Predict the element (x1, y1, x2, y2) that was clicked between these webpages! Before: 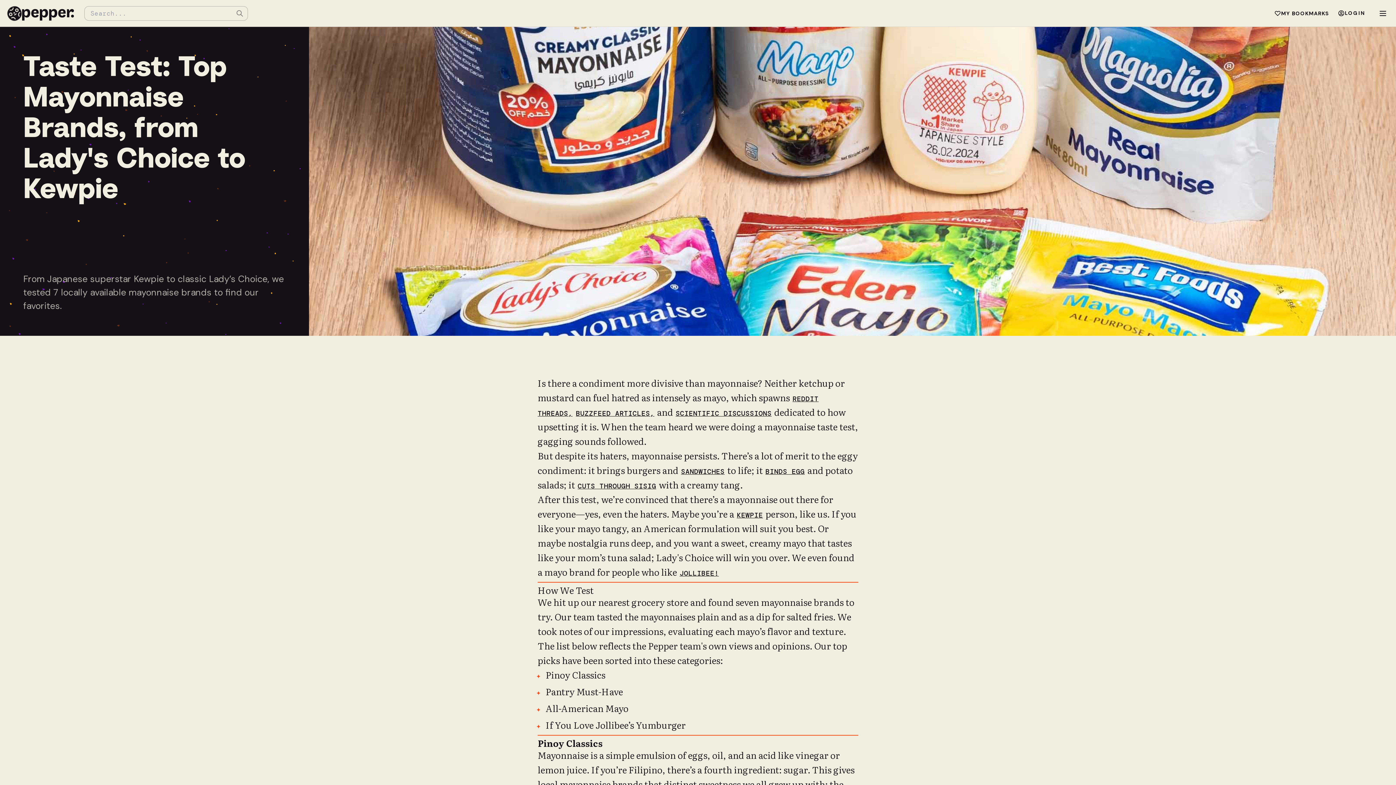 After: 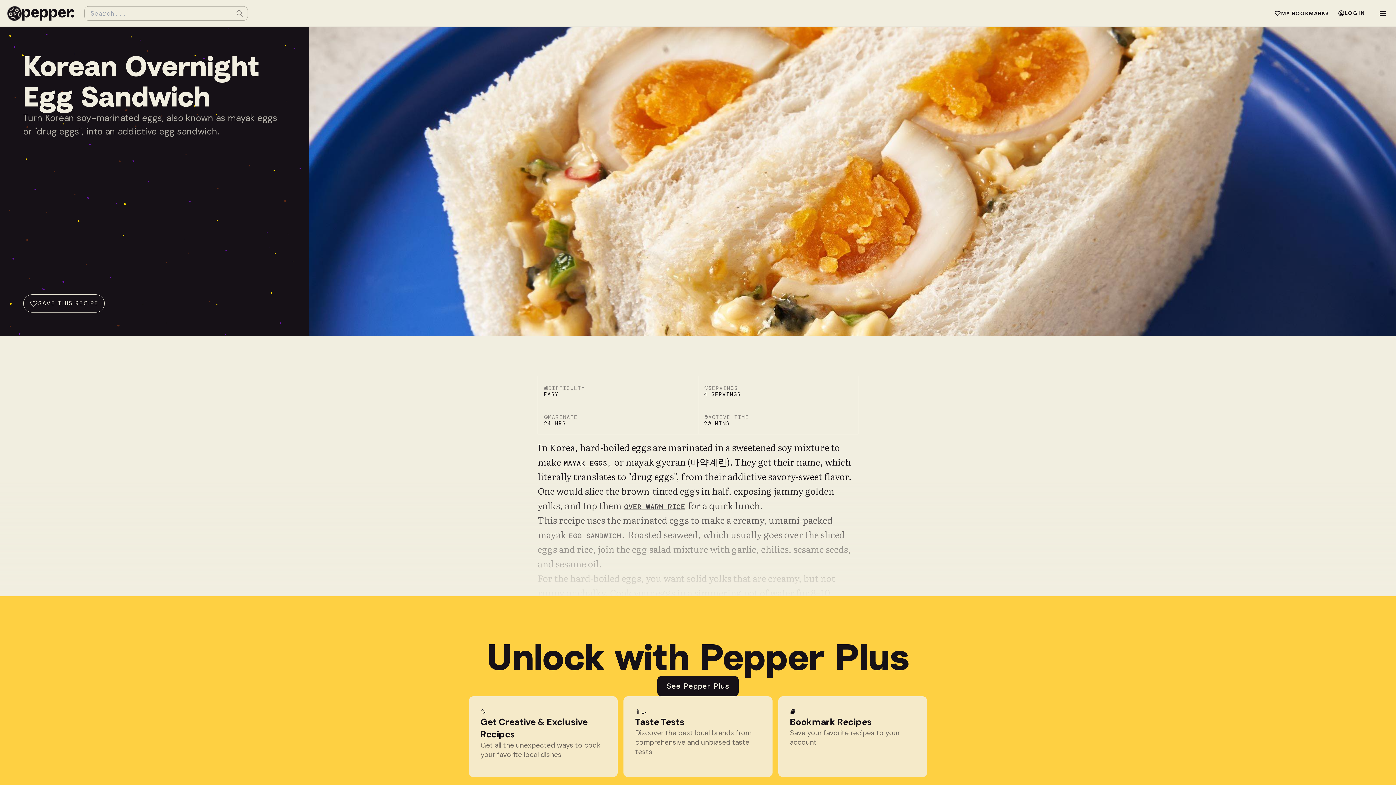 Action: label: BINDS EGG bbox: (764, 467, 805, 476)